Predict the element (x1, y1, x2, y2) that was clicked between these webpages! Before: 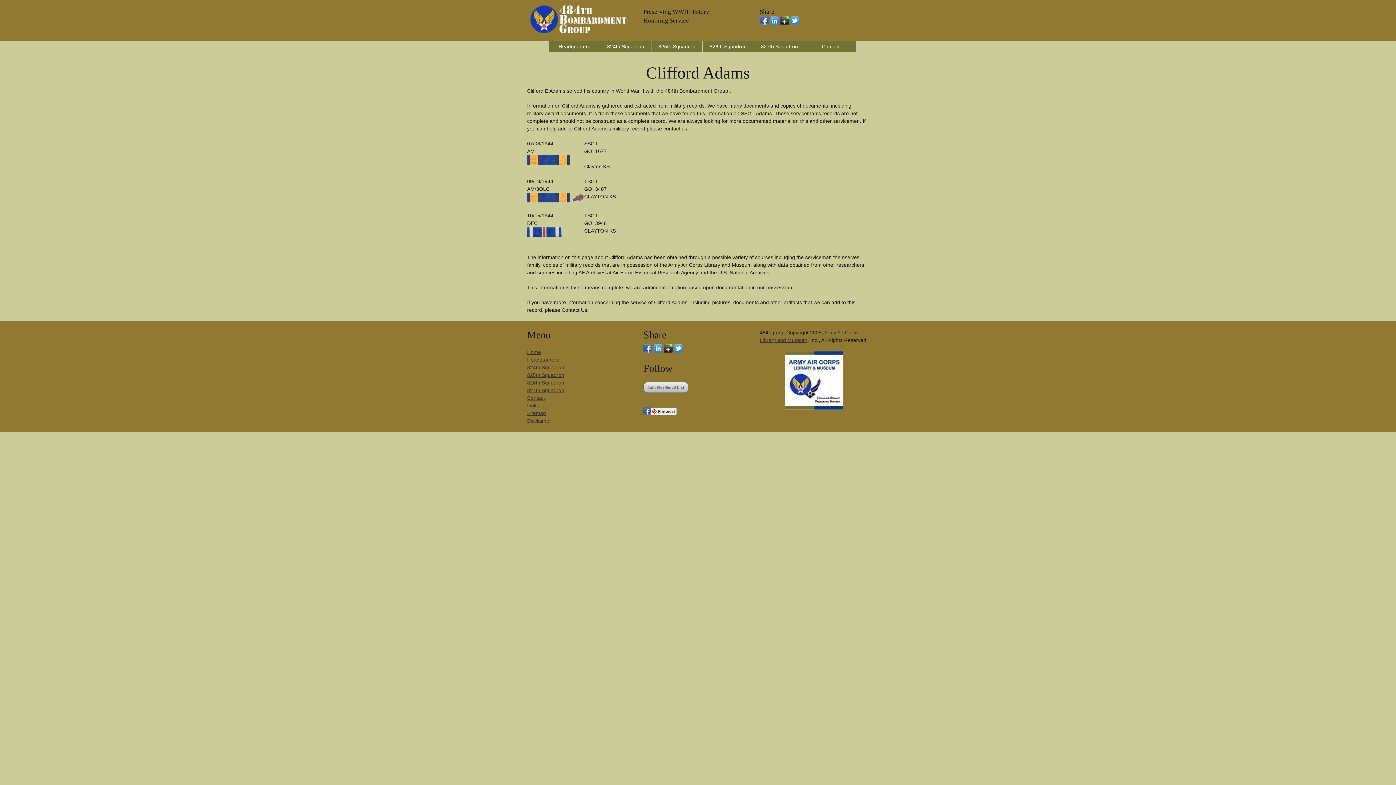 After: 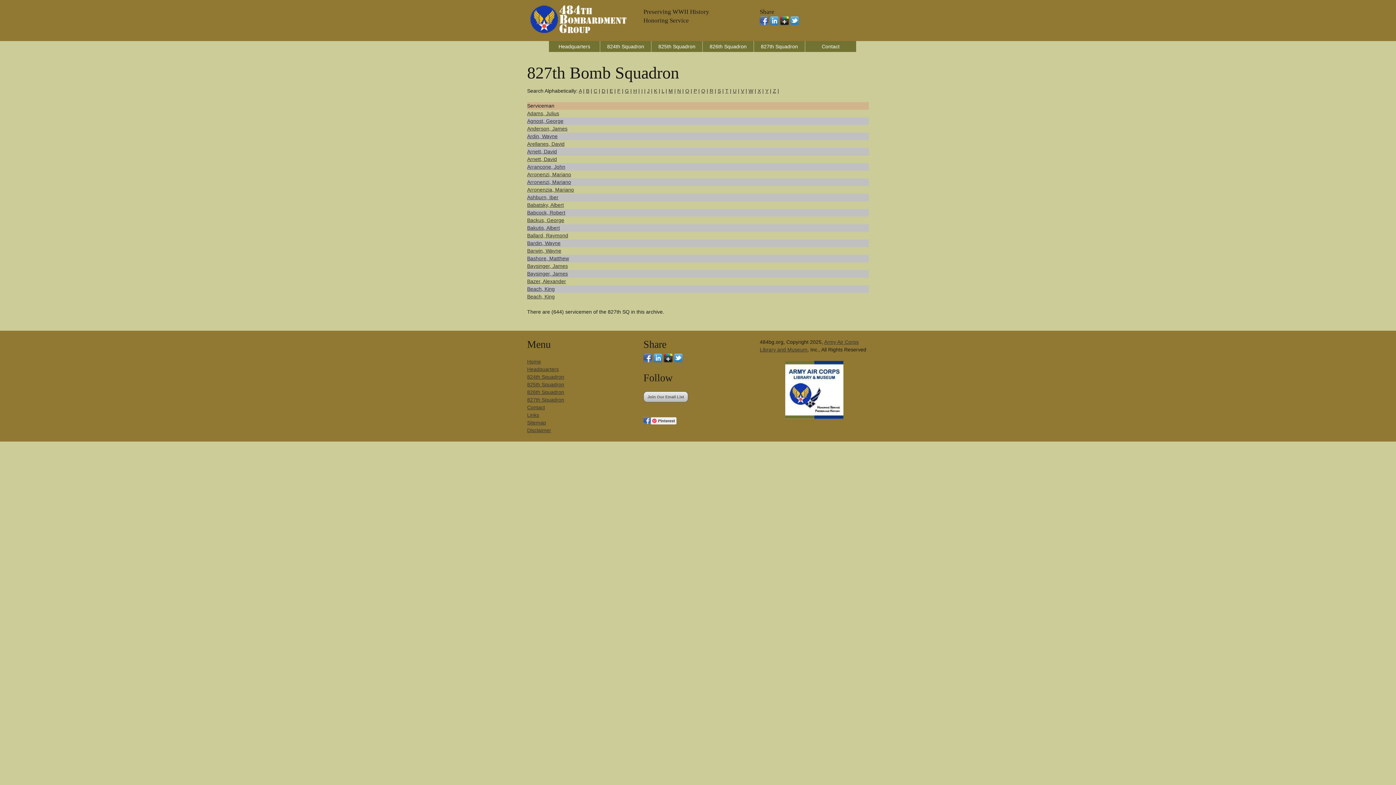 Action: label: 827th Squadron bbox: (754, 41, 805, 52)